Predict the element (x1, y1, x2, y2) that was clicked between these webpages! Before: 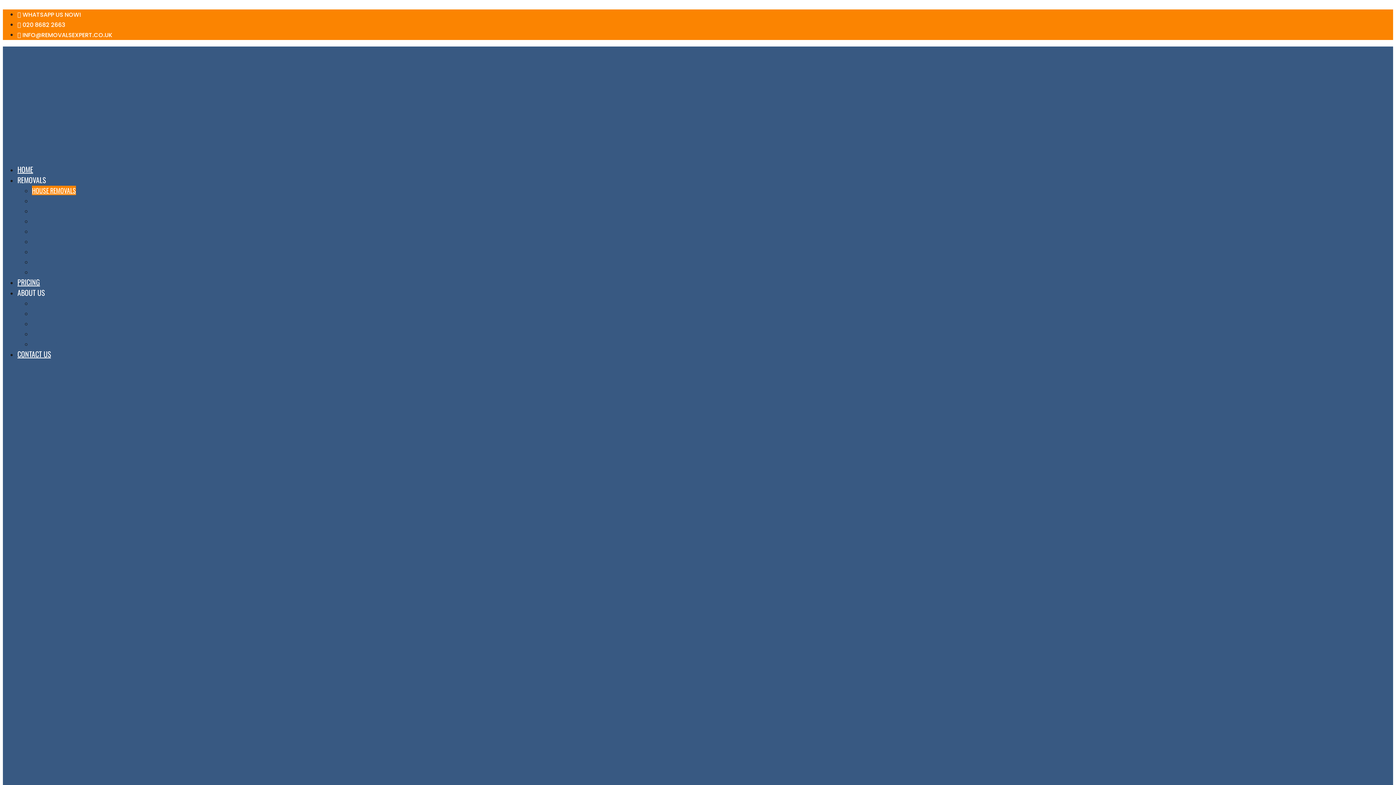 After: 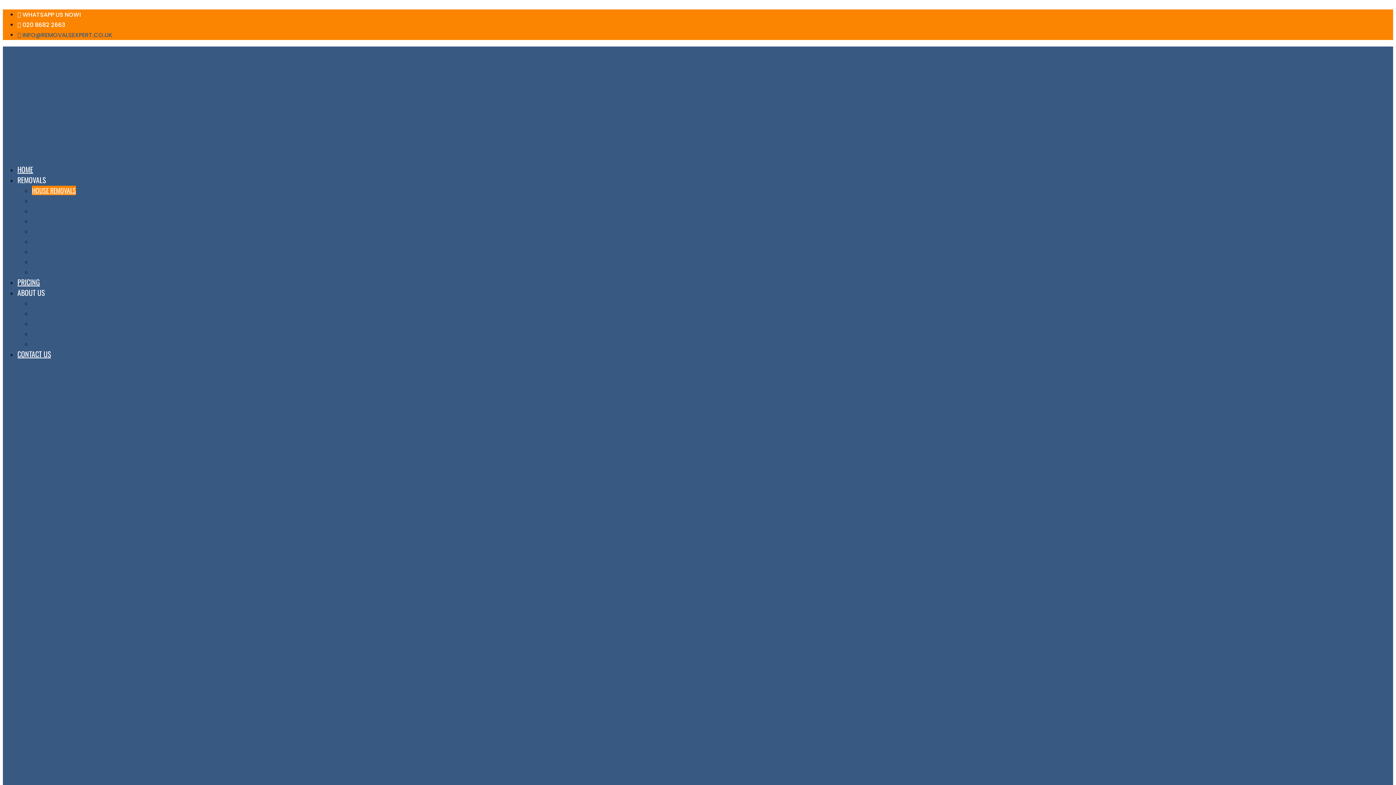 Action: label:  INFO@REMOVALSEXPERT.CO.UK bbox: (17, 30, 112, 39)